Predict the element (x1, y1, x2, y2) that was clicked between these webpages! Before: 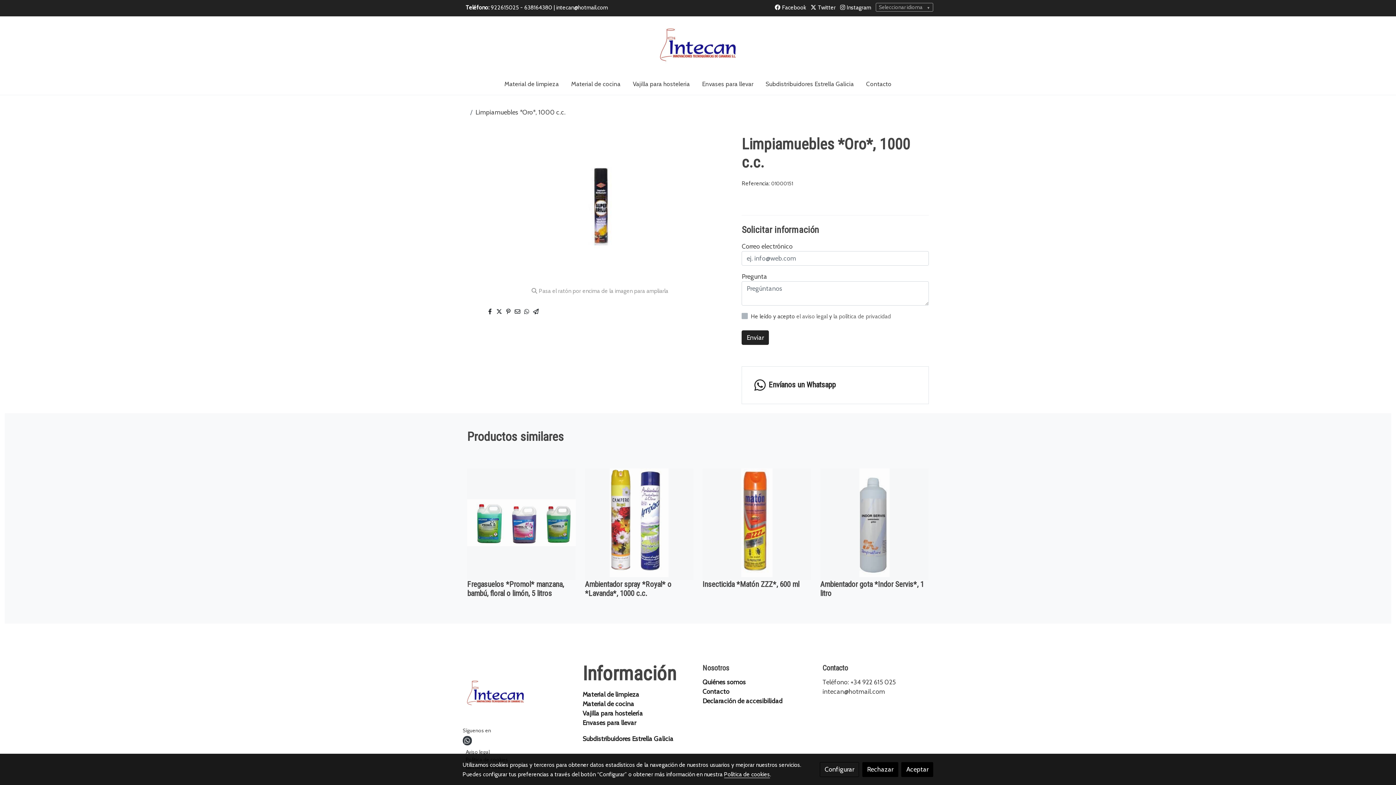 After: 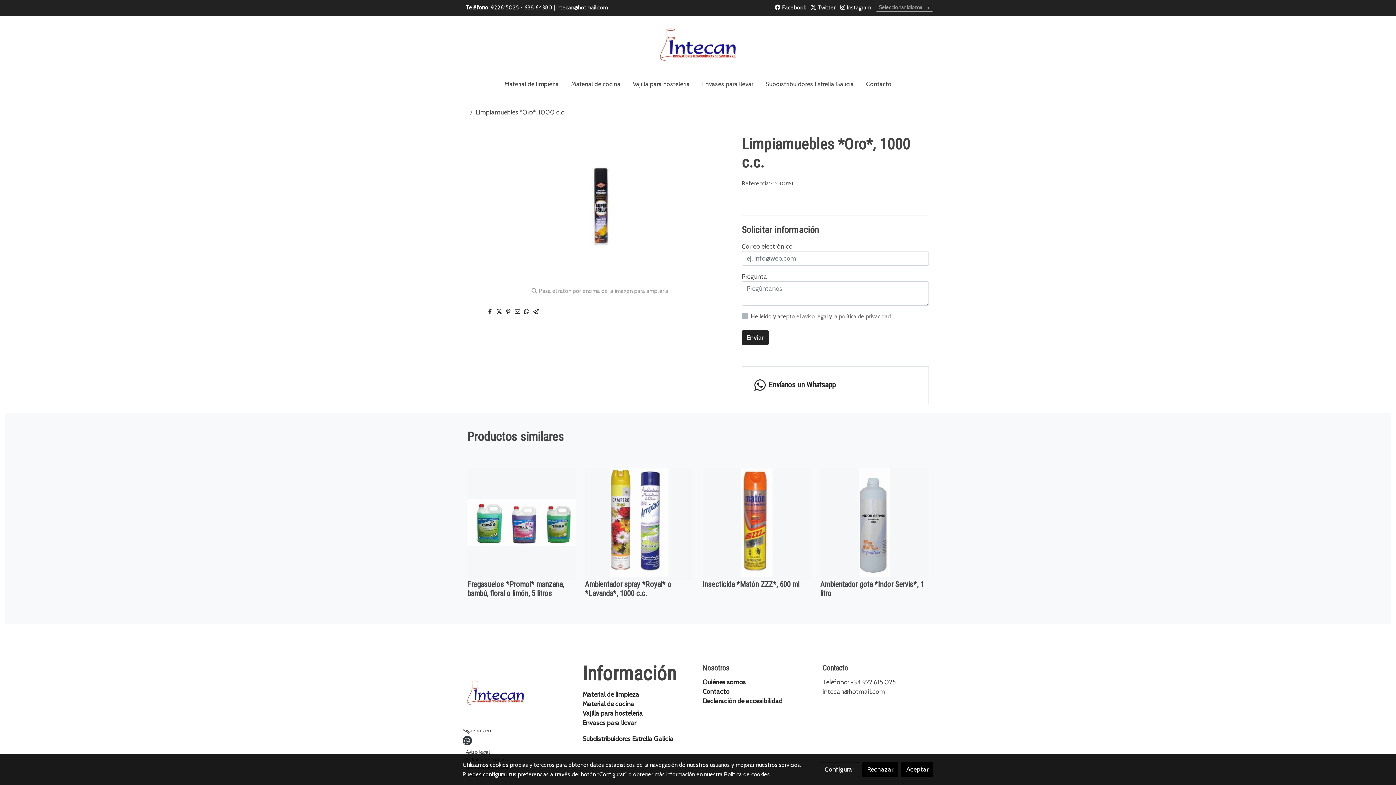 Action: bbox: (496, 307, 502, 316)